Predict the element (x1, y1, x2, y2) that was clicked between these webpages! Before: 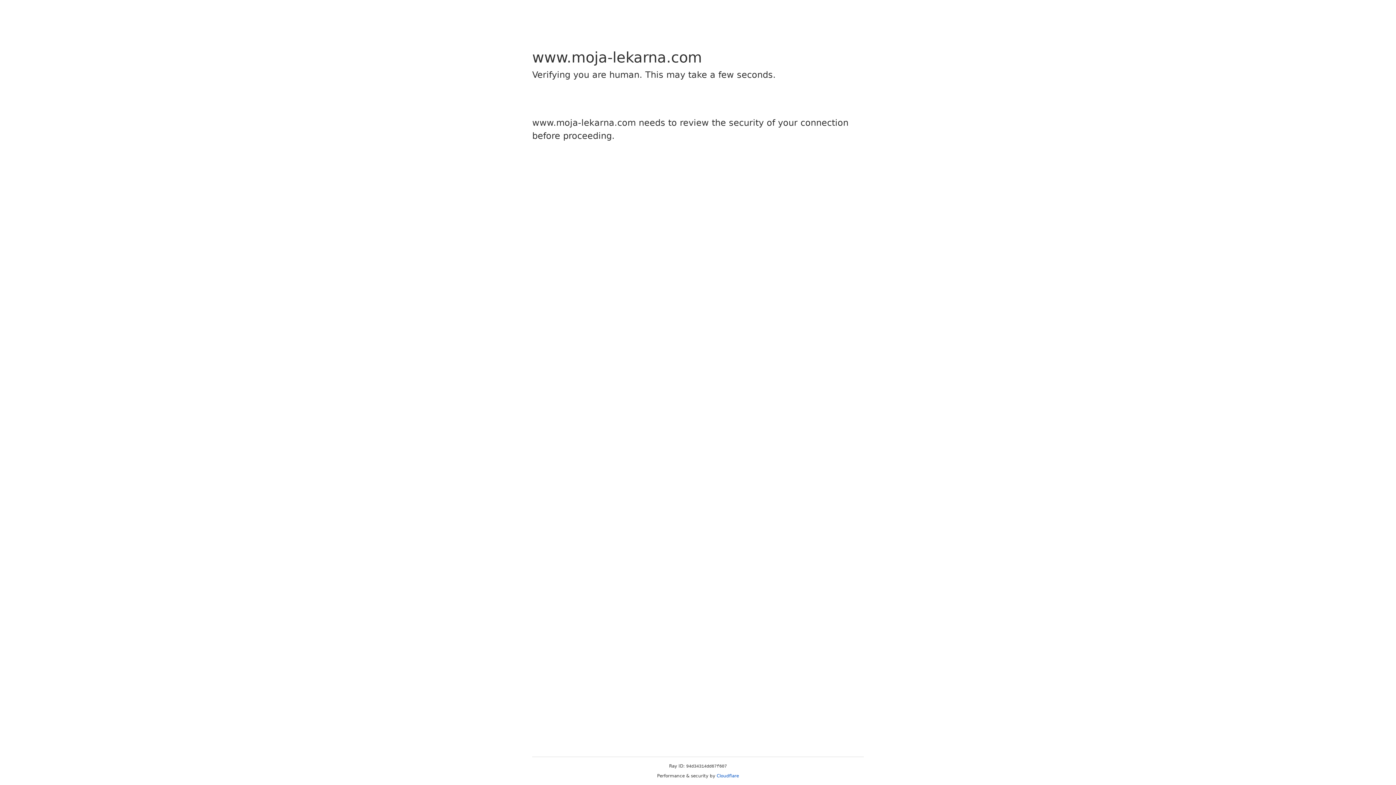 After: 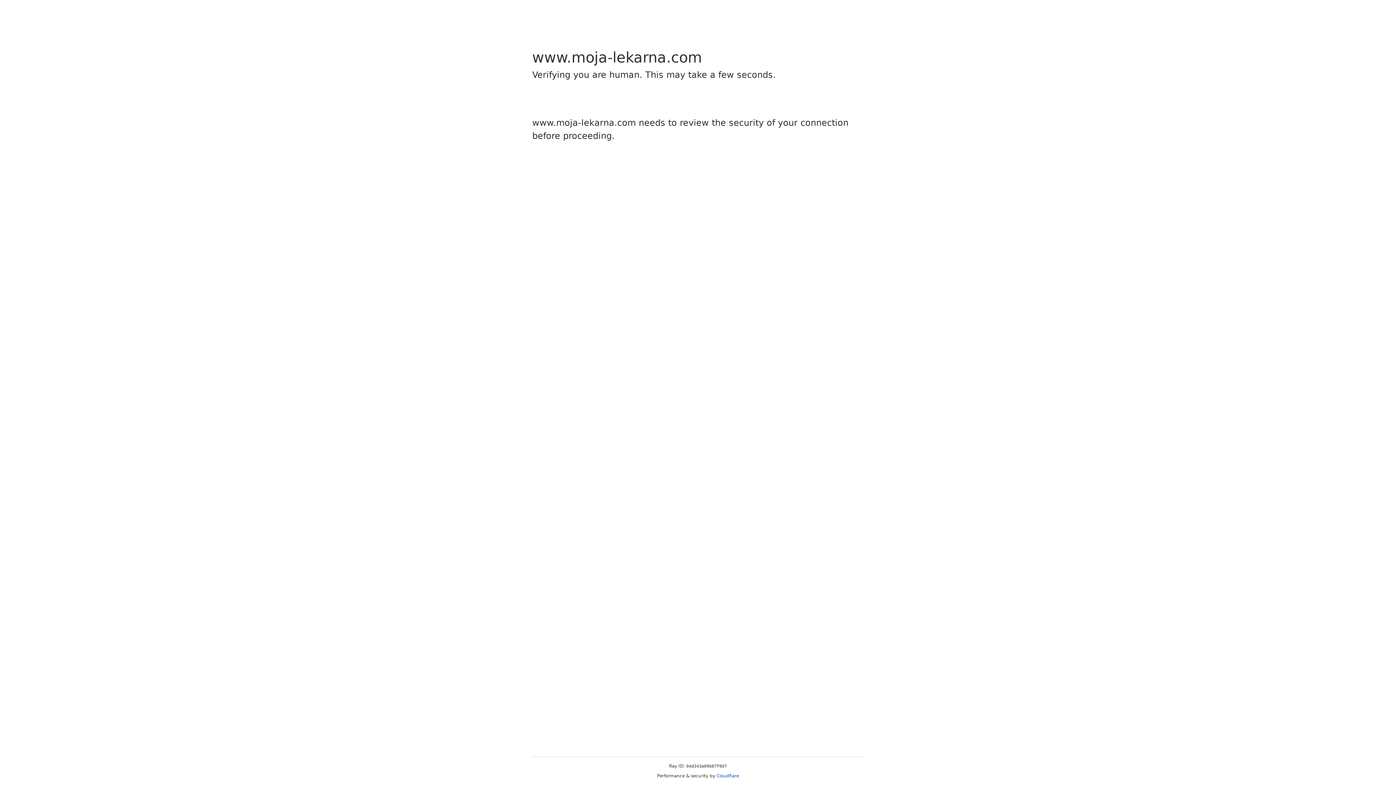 Action: label: Cloudflare bbox: (716, 773, 739, 778)